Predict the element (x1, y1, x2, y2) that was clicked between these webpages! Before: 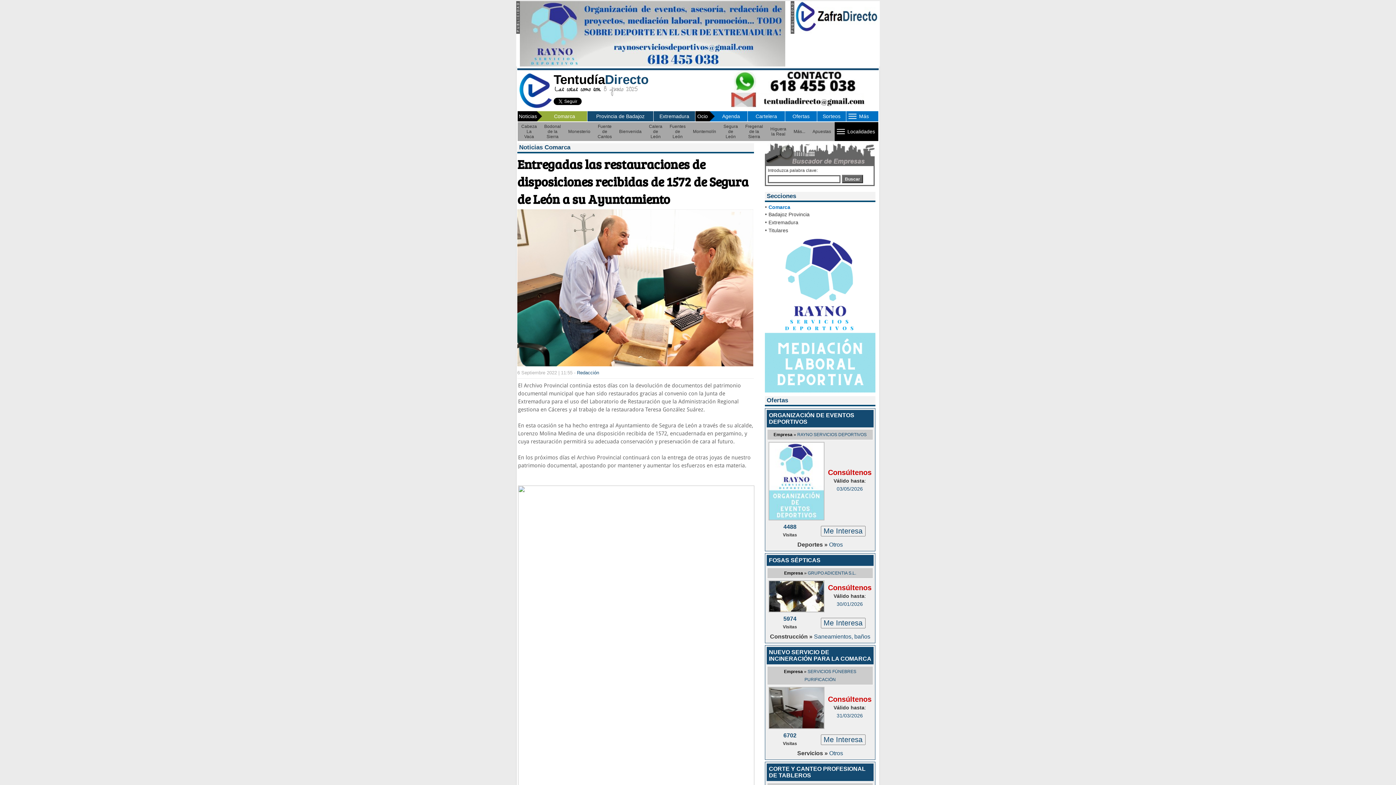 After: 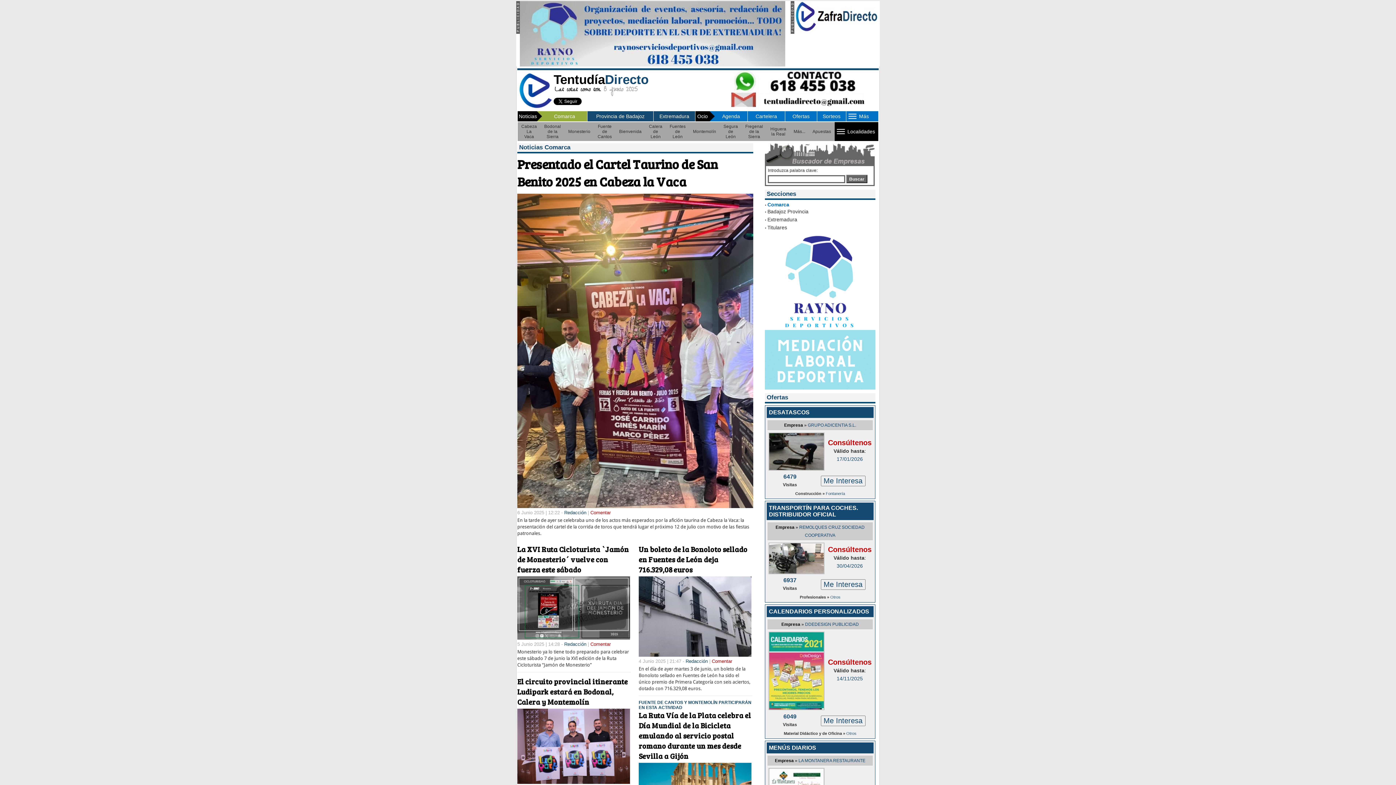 Action: label: Comarca bbox: (554, 113, 575, 119)